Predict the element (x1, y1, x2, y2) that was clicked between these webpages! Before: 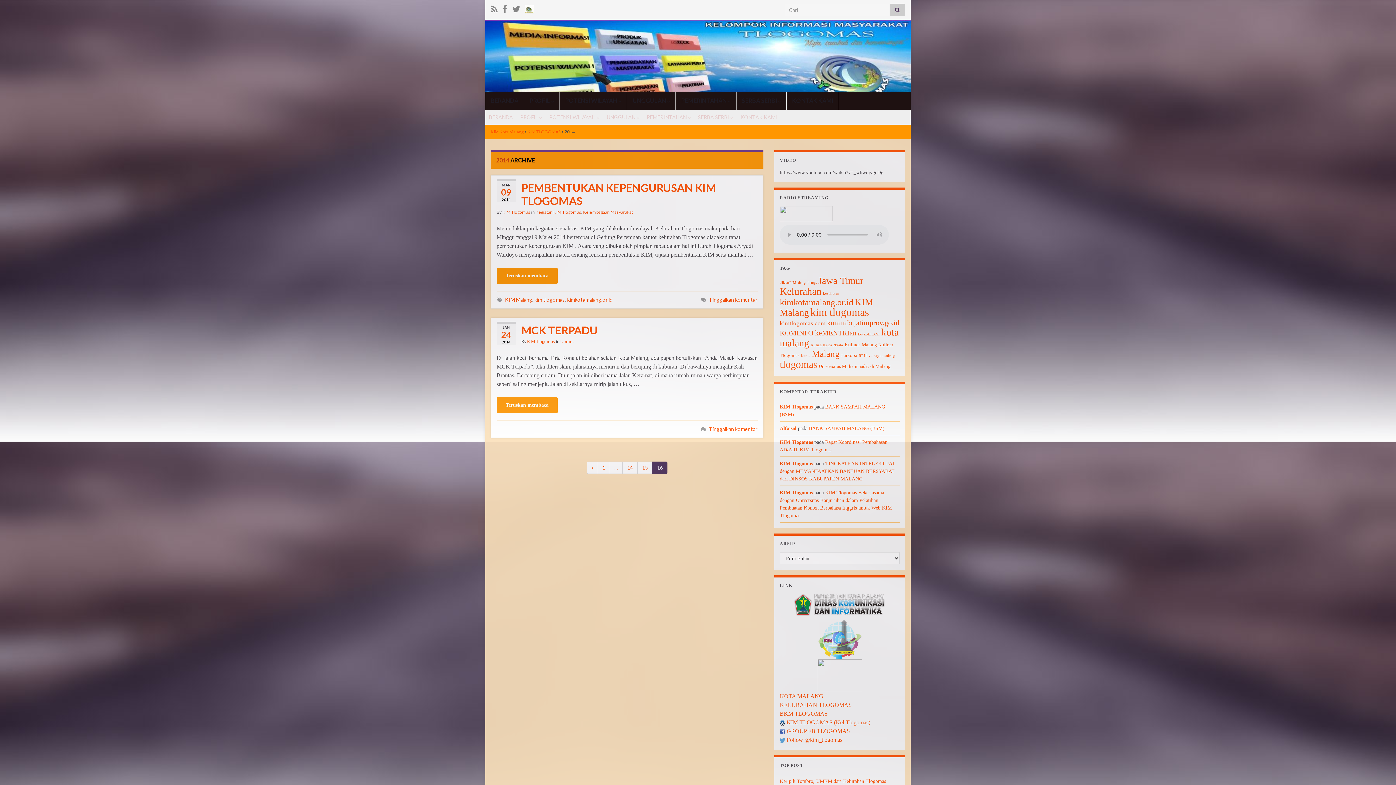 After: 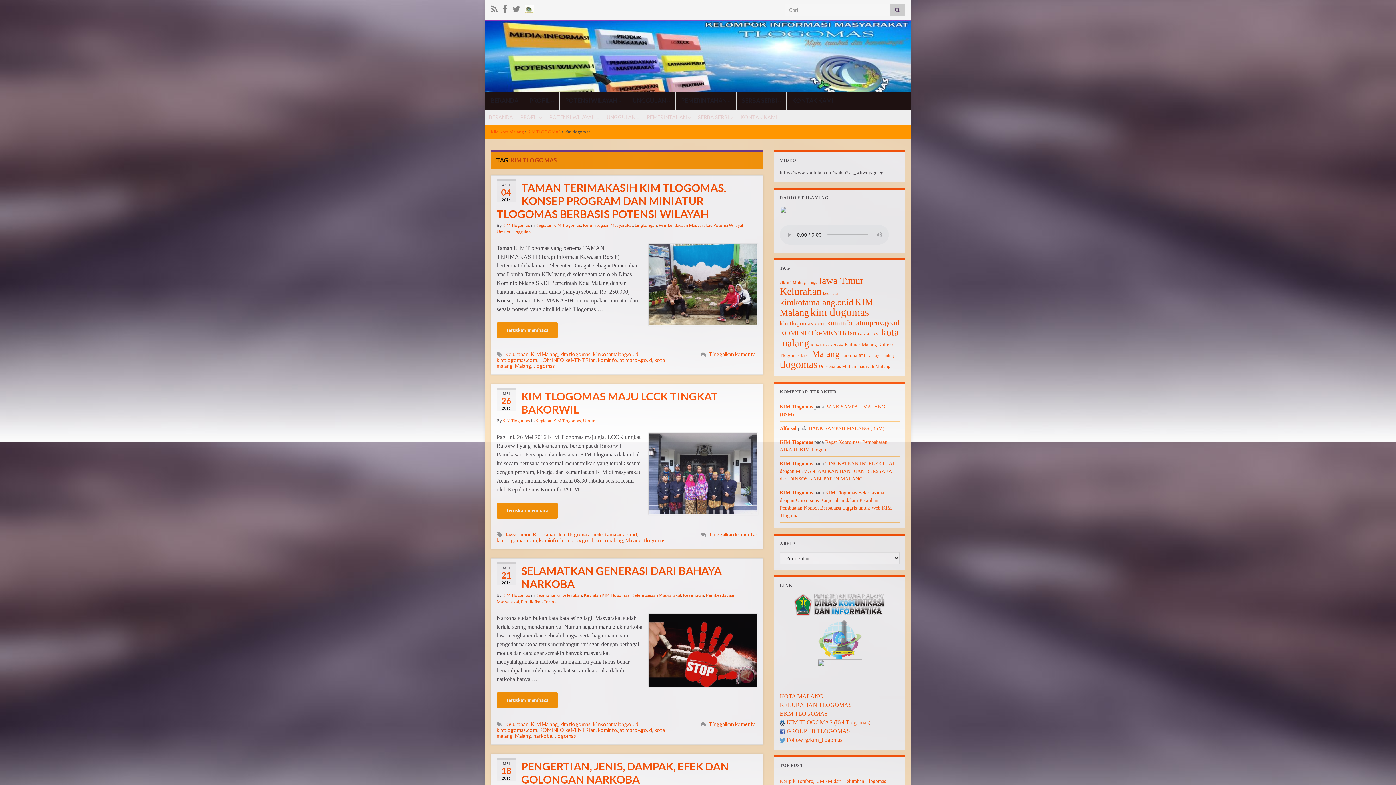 Action: label: kim tlogomas (60 item) bbox: (810, 306, 869, 318)